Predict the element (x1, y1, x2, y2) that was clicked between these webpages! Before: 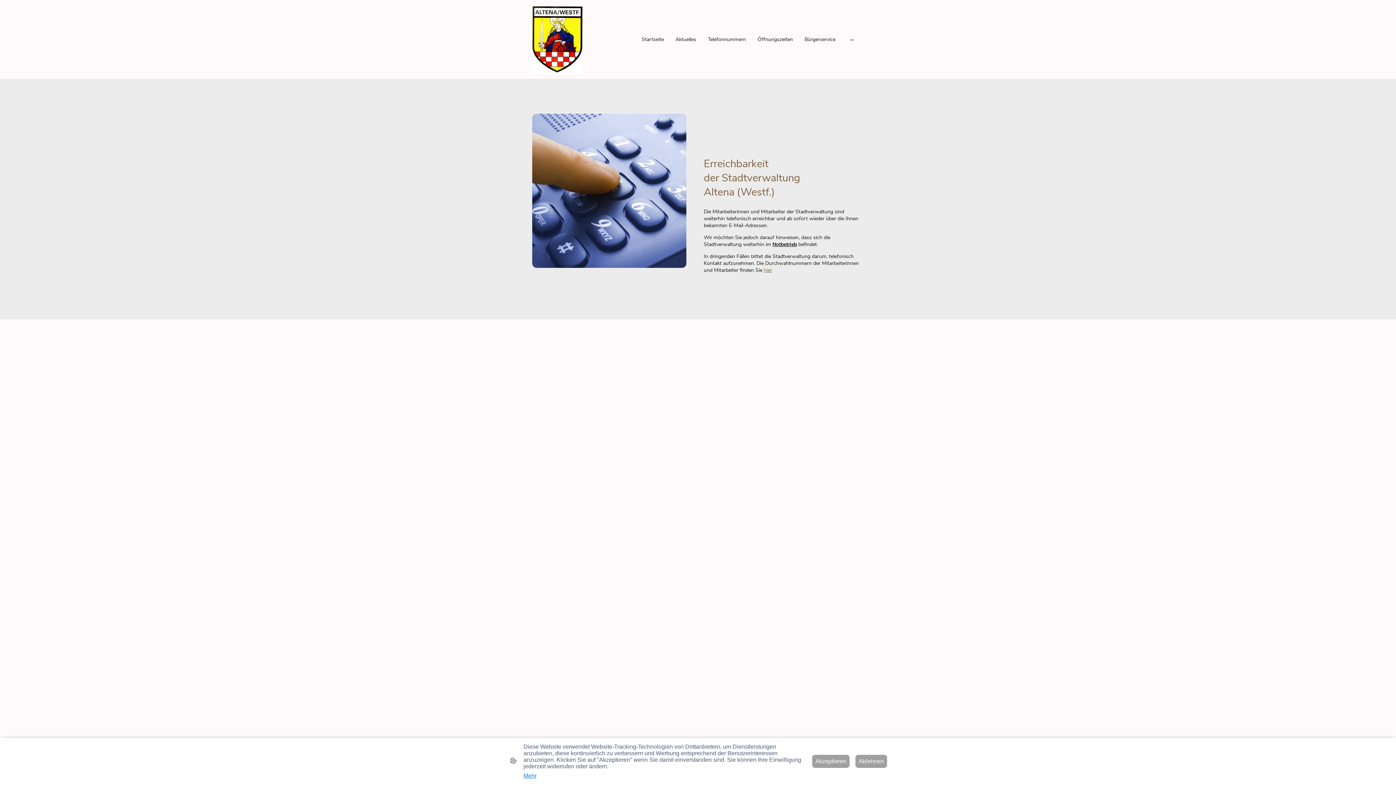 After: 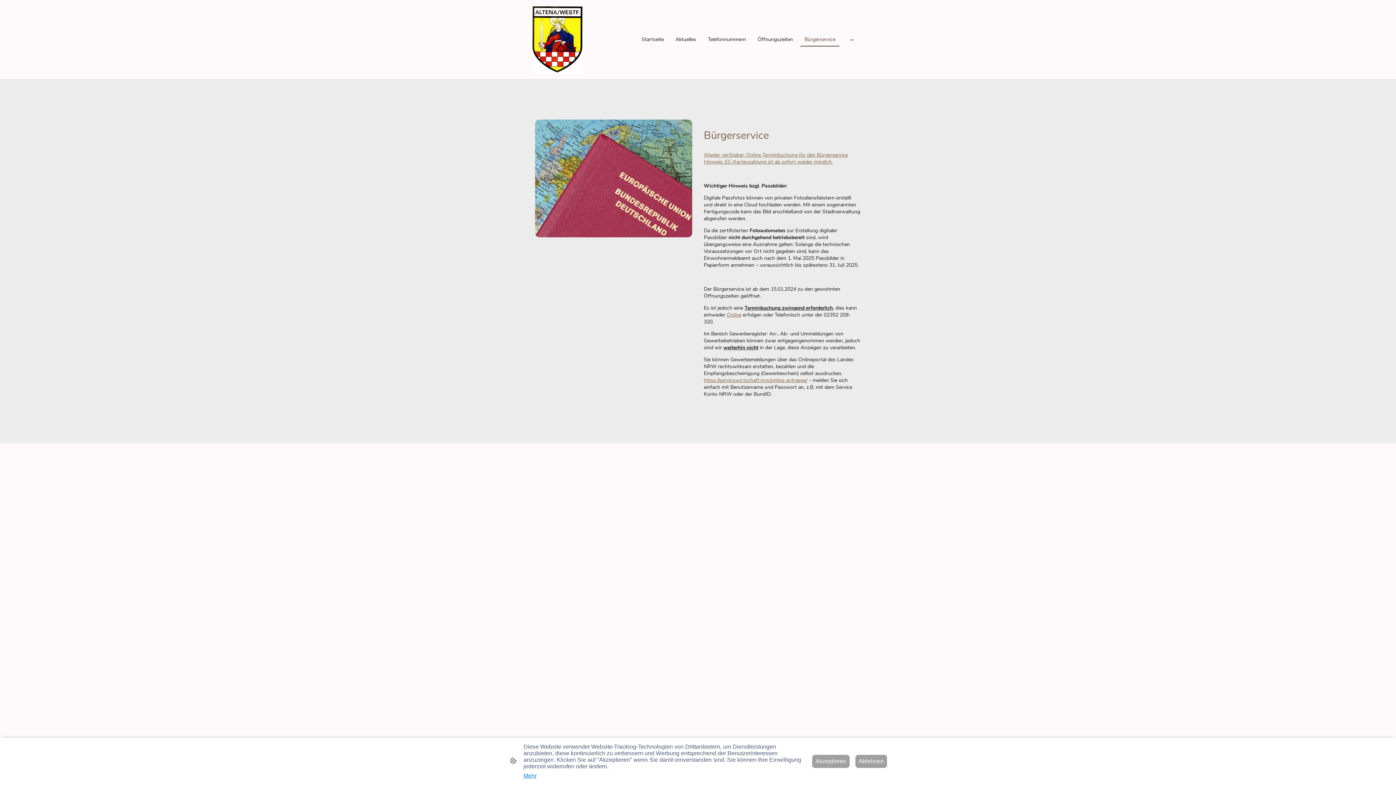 Action: label: Bürgerservice bbox: (801, 33, 839, 45)